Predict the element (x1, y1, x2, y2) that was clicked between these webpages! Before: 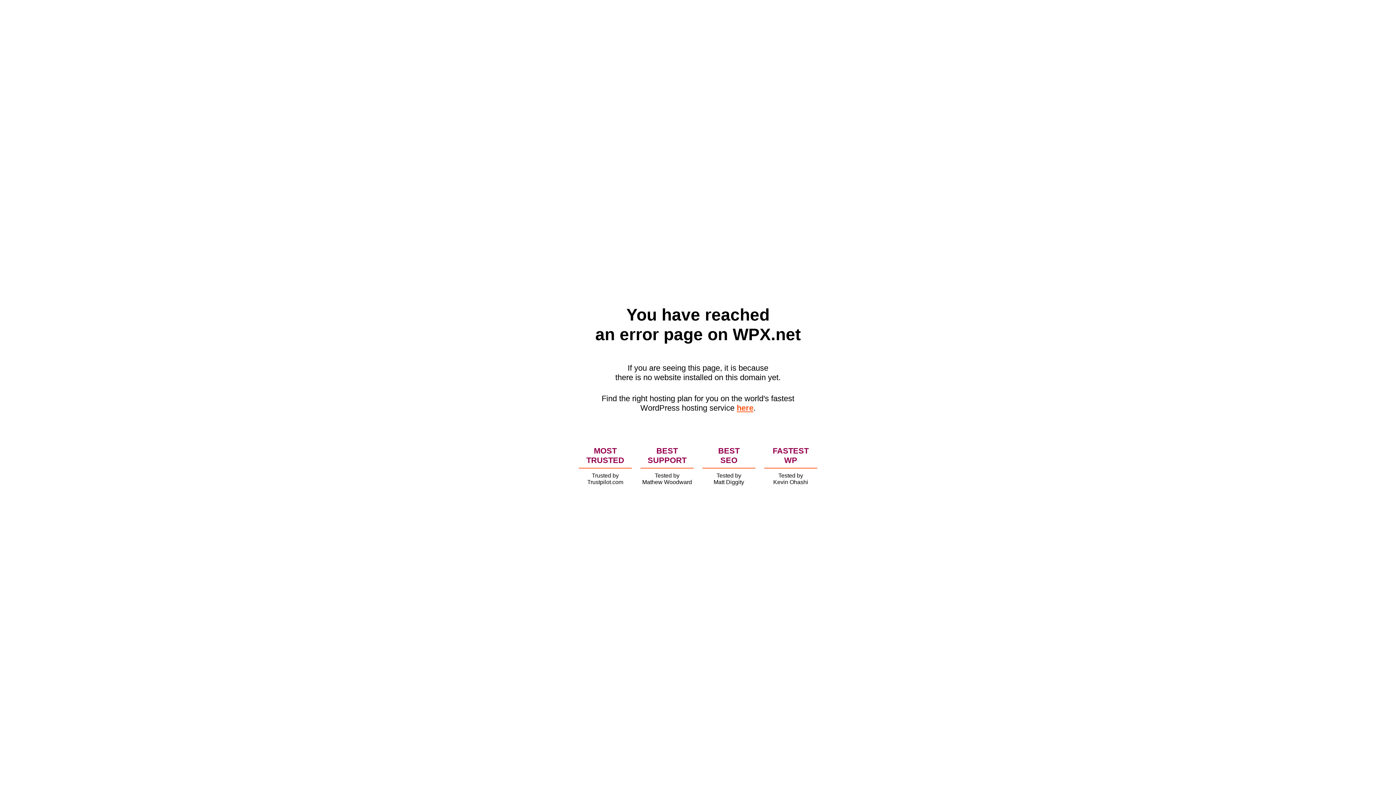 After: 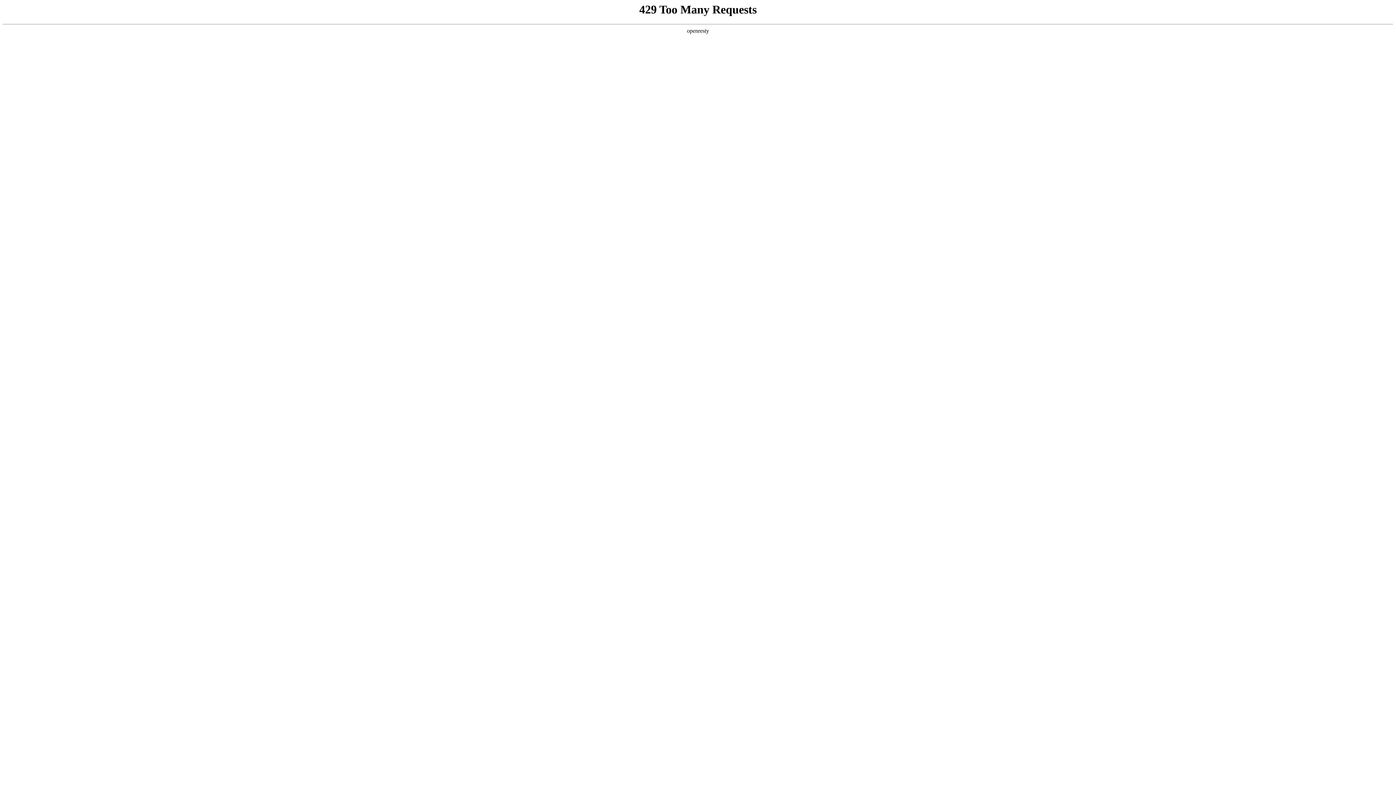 Action: bbox: (736, 403, 753, 412) label: here